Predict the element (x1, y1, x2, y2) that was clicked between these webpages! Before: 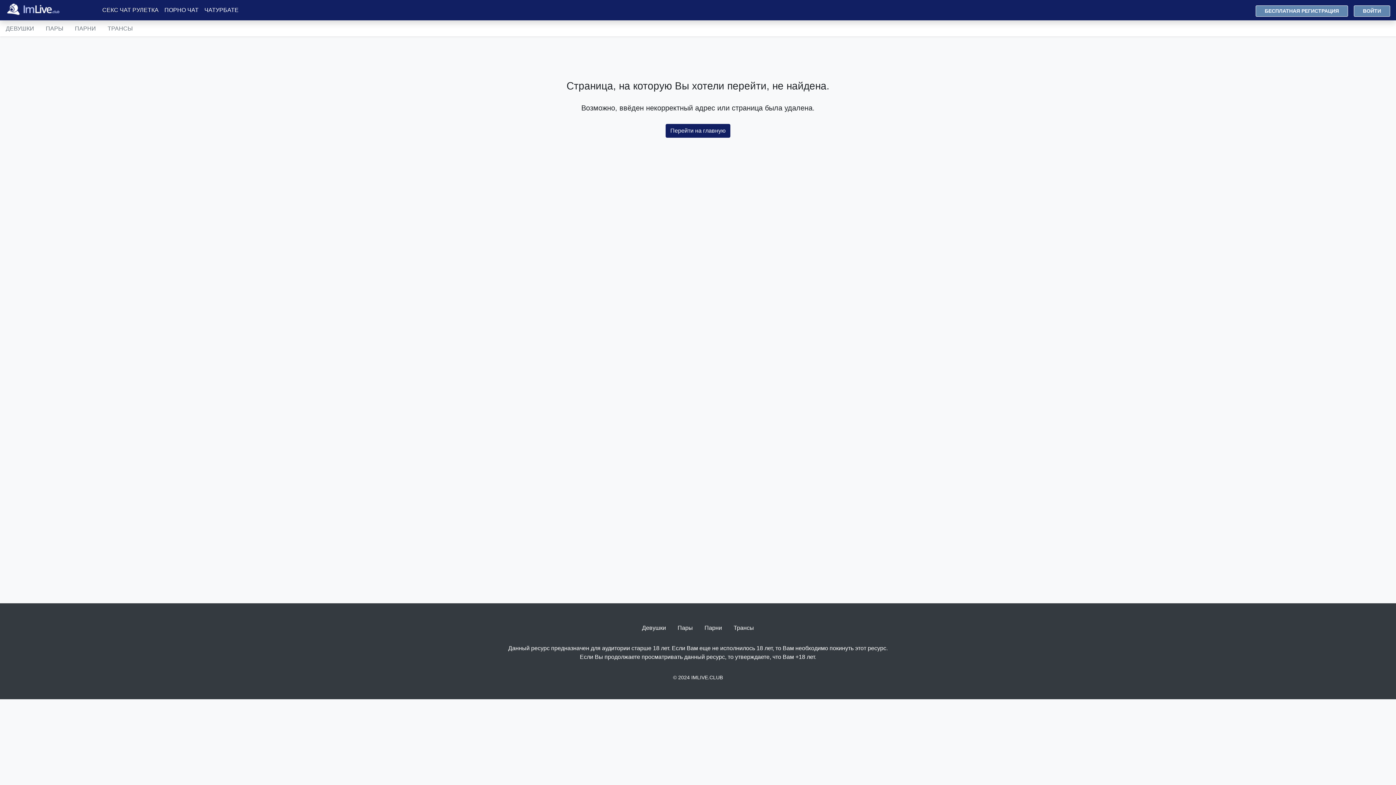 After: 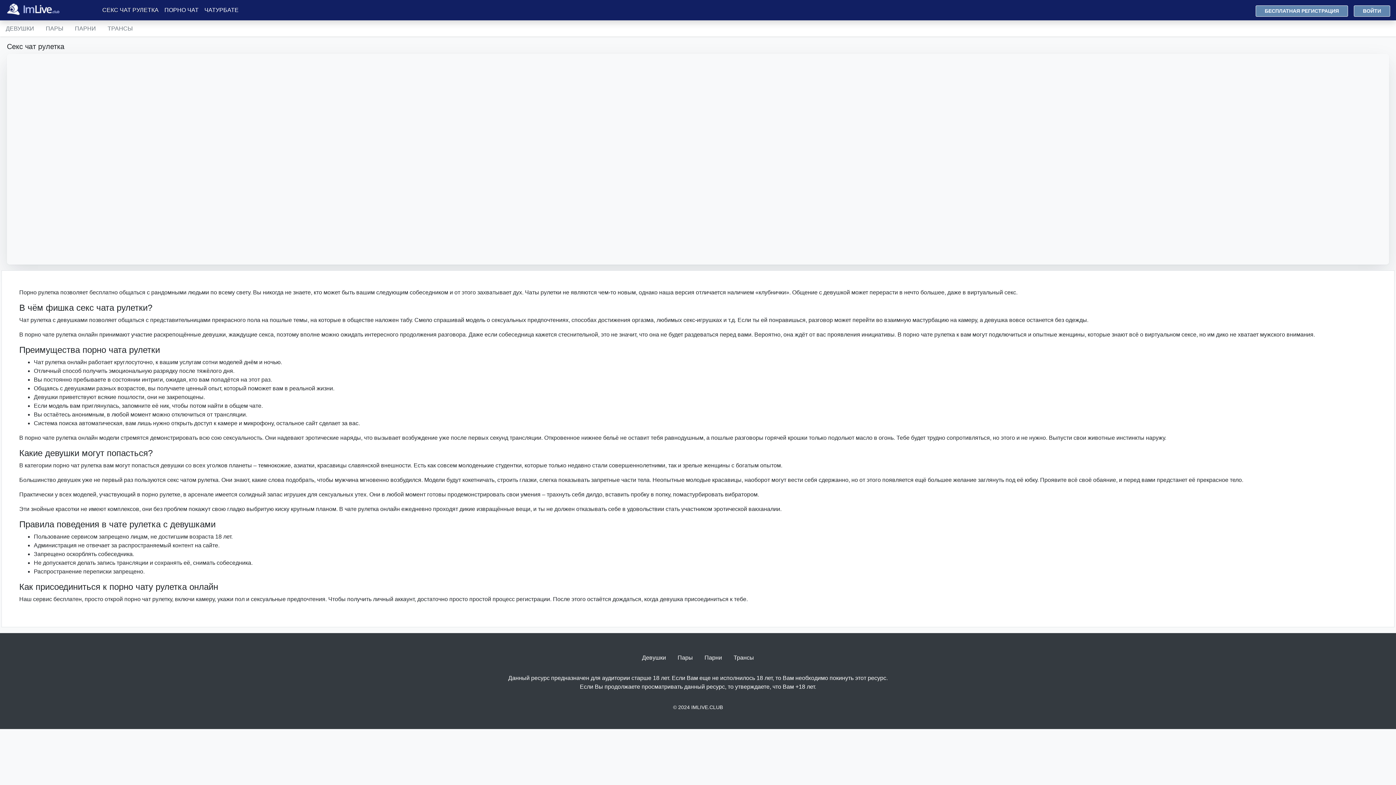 Action: label: СЕКС ЧАТ РУЛЕТКА bbox: (99, 2, 161, 17)